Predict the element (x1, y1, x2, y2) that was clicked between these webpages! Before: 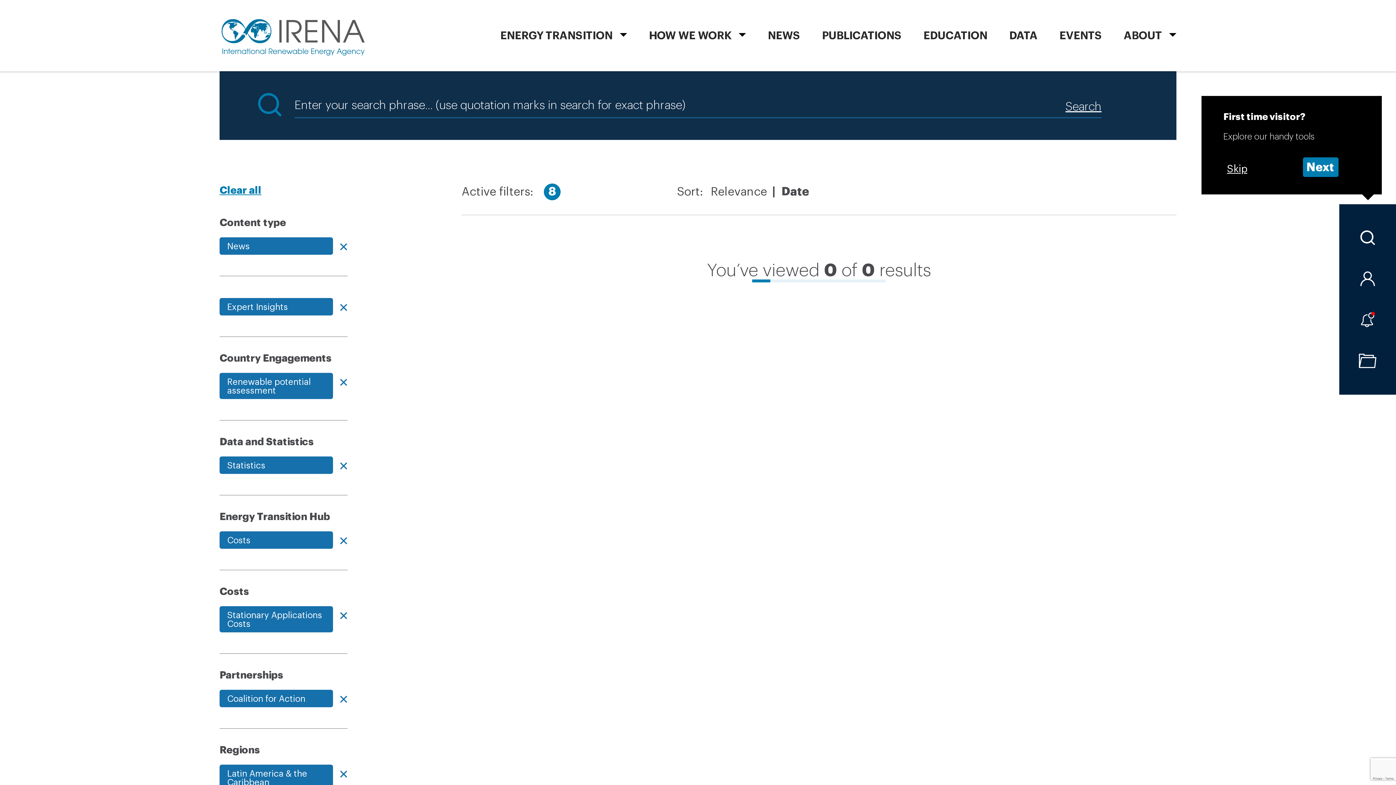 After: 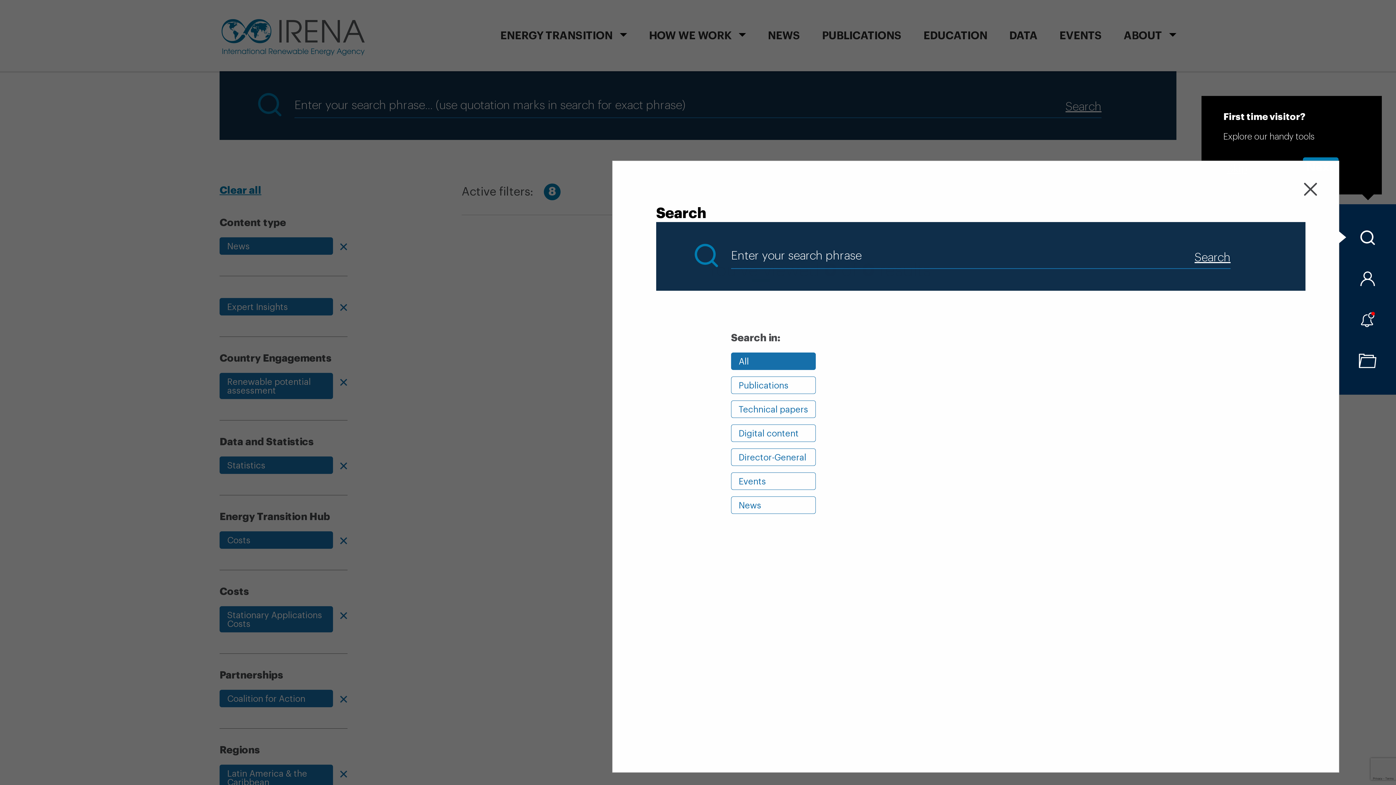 Action: bbox: (1339, 230, 1396, 245)